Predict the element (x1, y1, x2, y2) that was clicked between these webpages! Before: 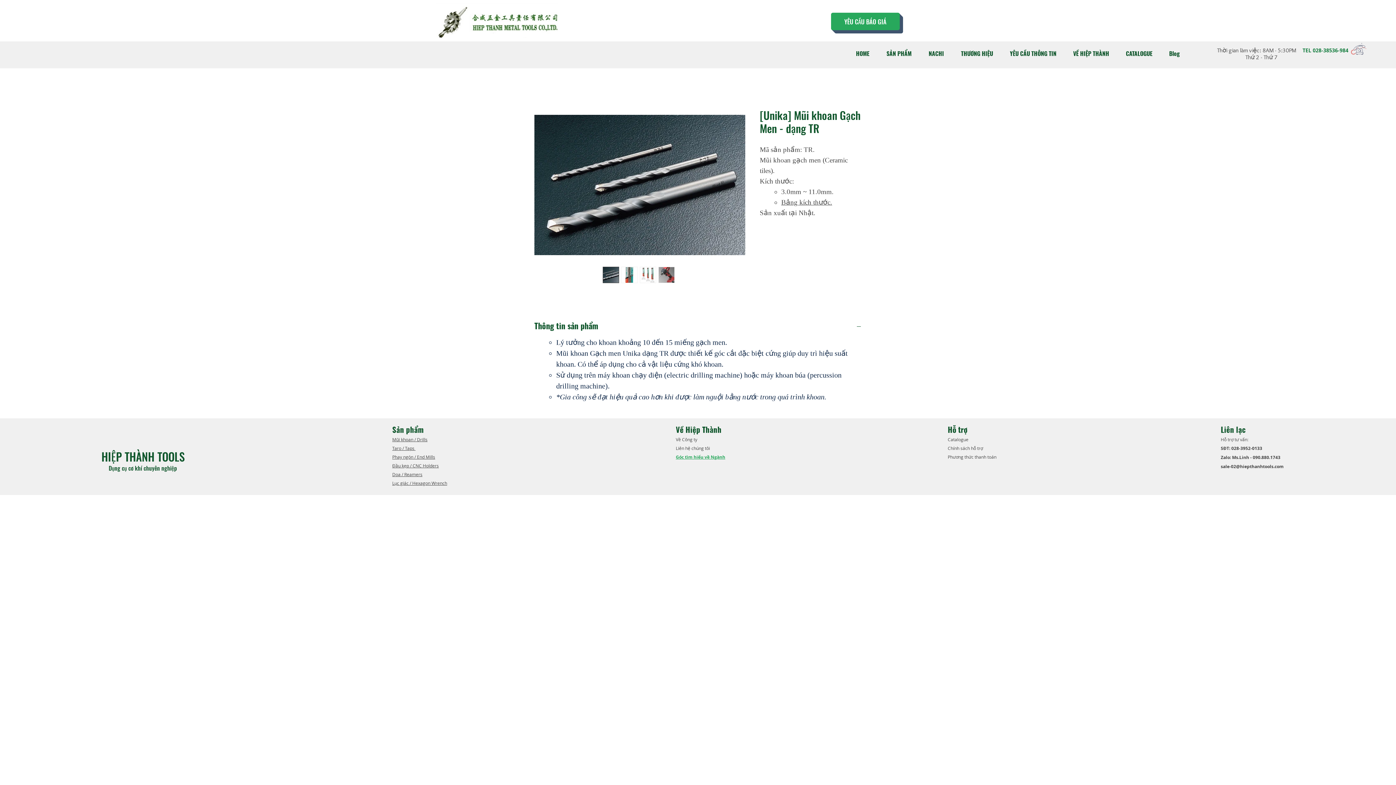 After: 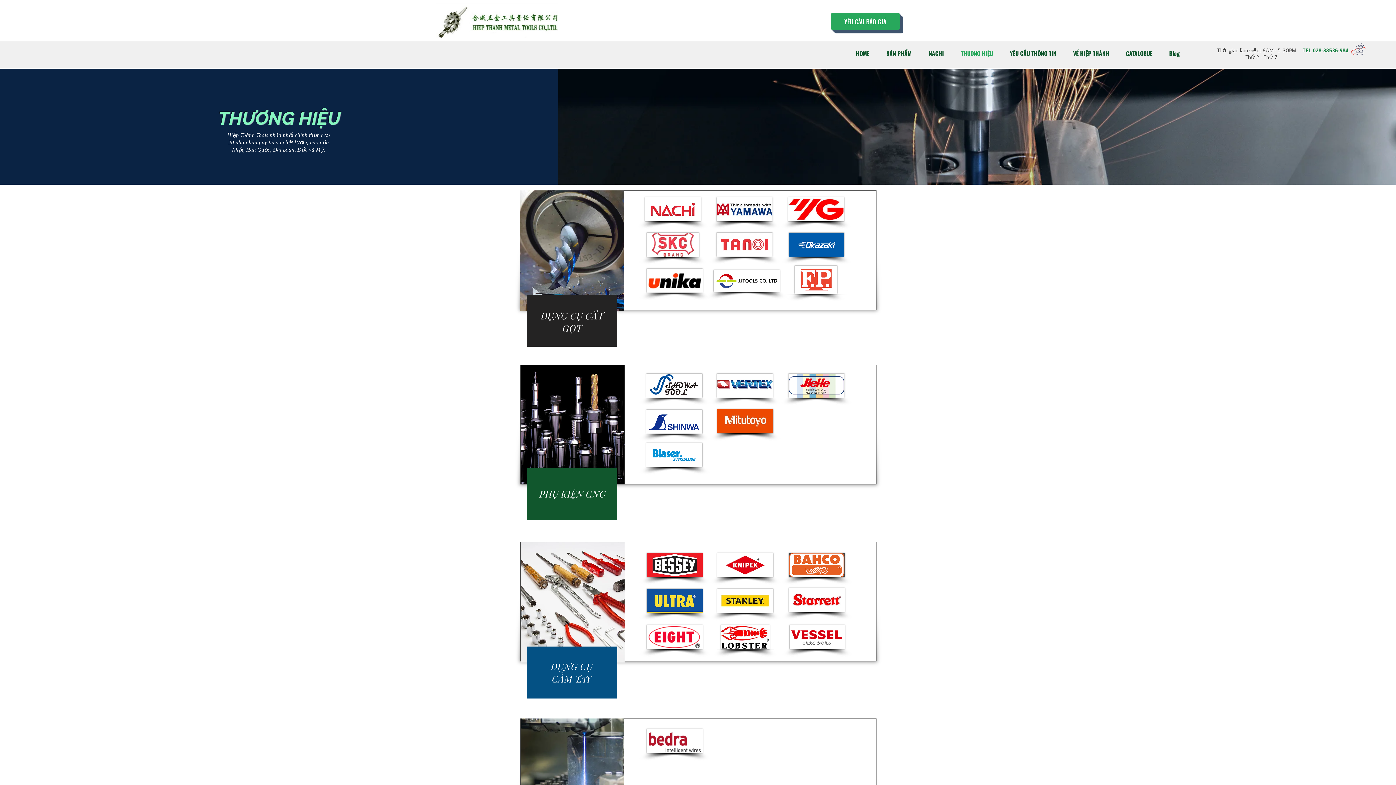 Action: label: THƯƠNG HIỆU bbox: (952, 44, 1001, 62)